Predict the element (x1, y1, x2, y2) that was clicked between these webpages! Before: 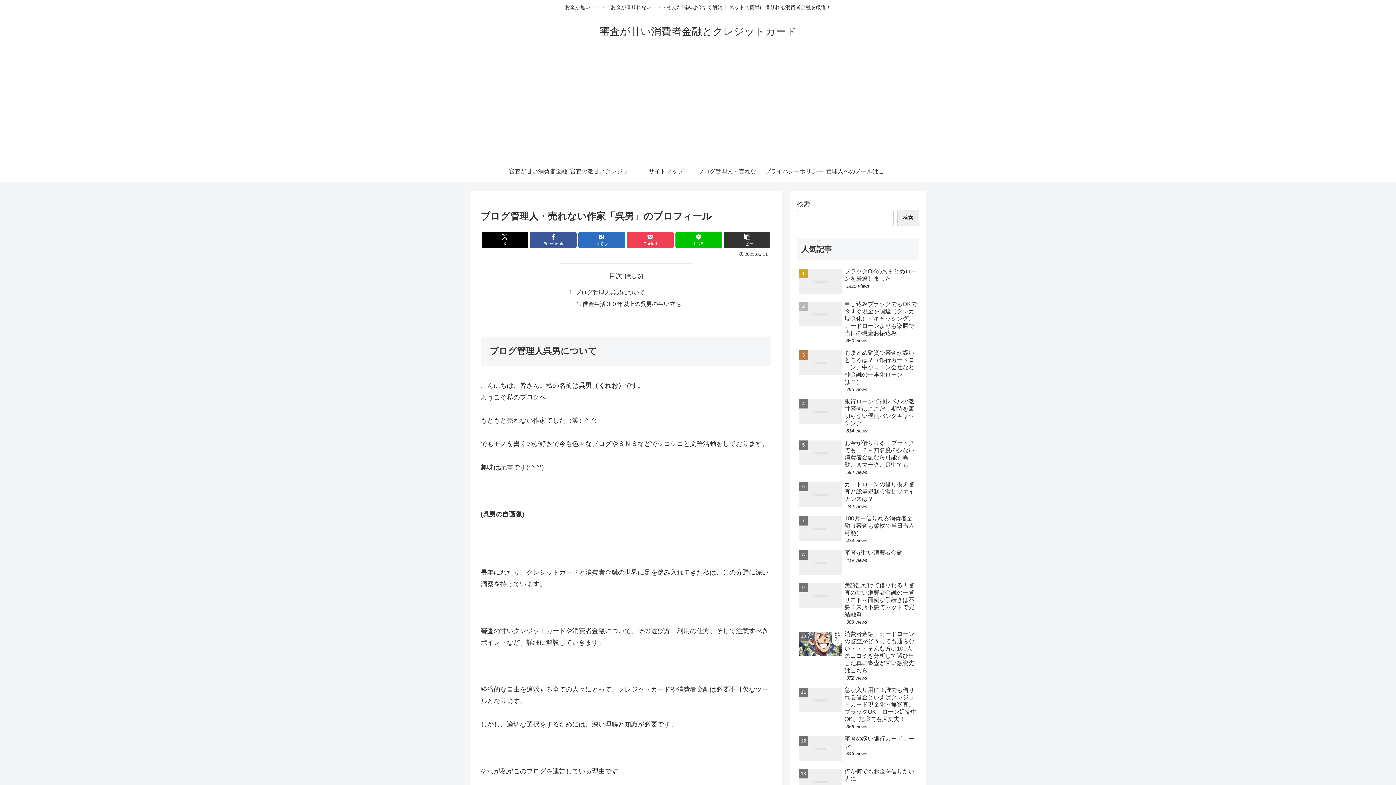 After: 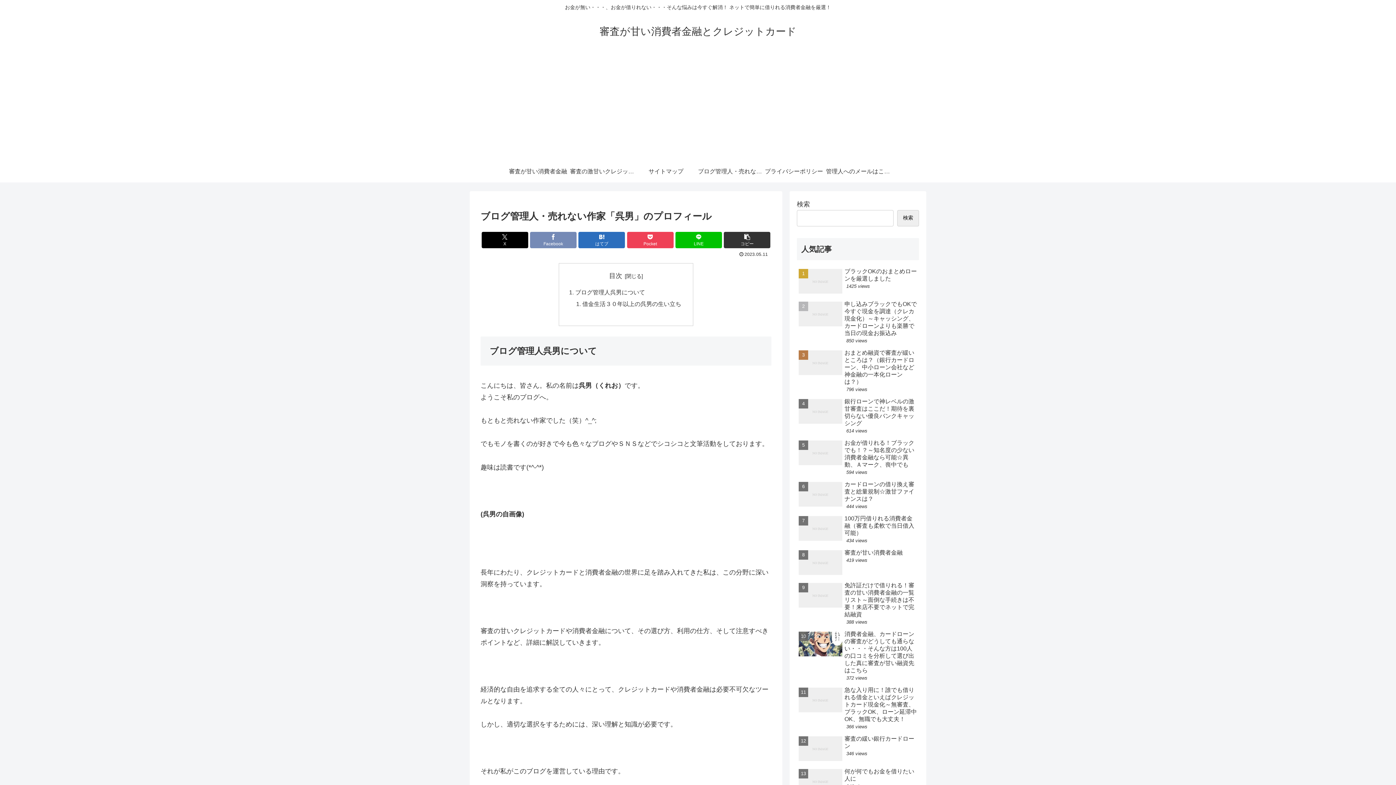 Action: bbox: (530, 231, 576, 248) label: Facebookでシェア